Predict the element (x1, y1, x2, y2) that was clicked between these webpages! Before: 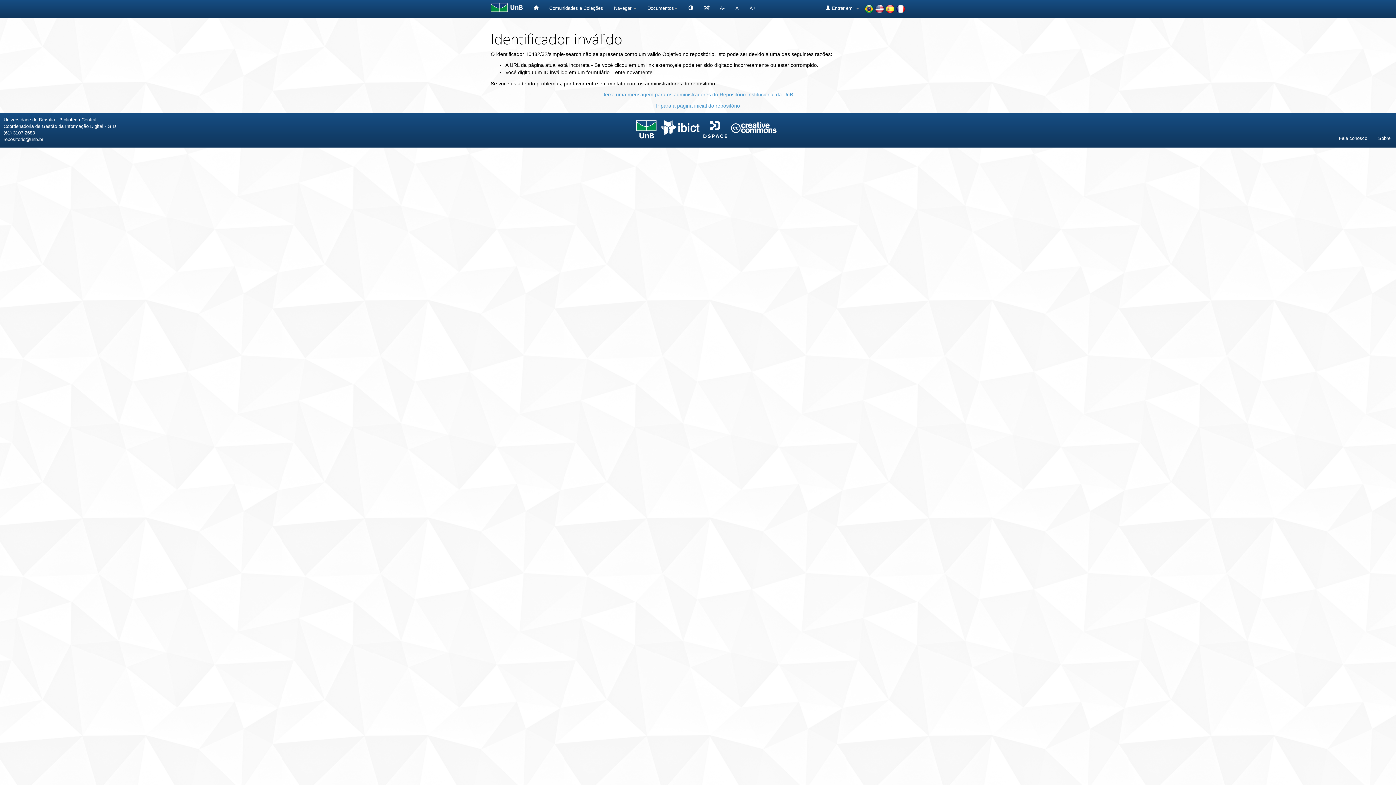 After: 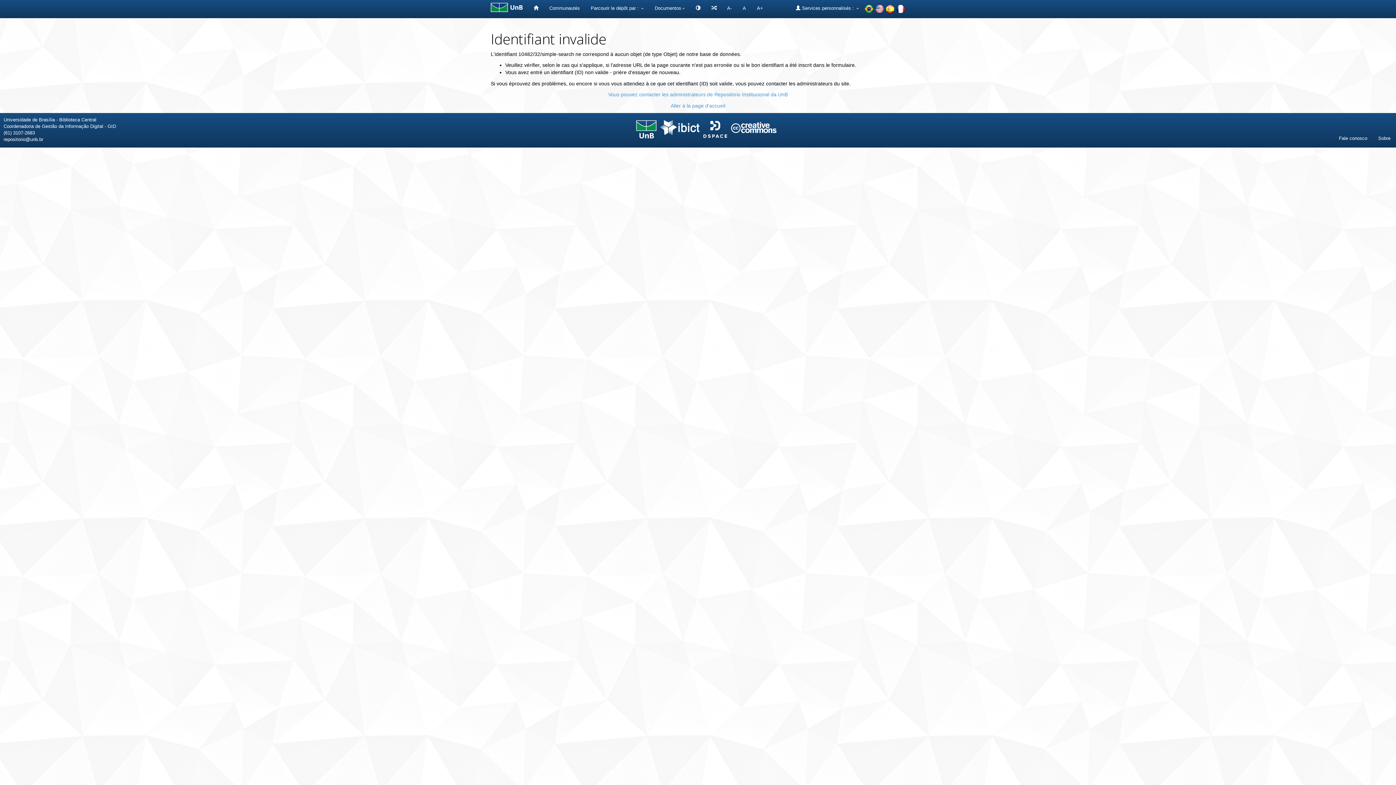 Action: bbox: (896, 5, 905, 11)